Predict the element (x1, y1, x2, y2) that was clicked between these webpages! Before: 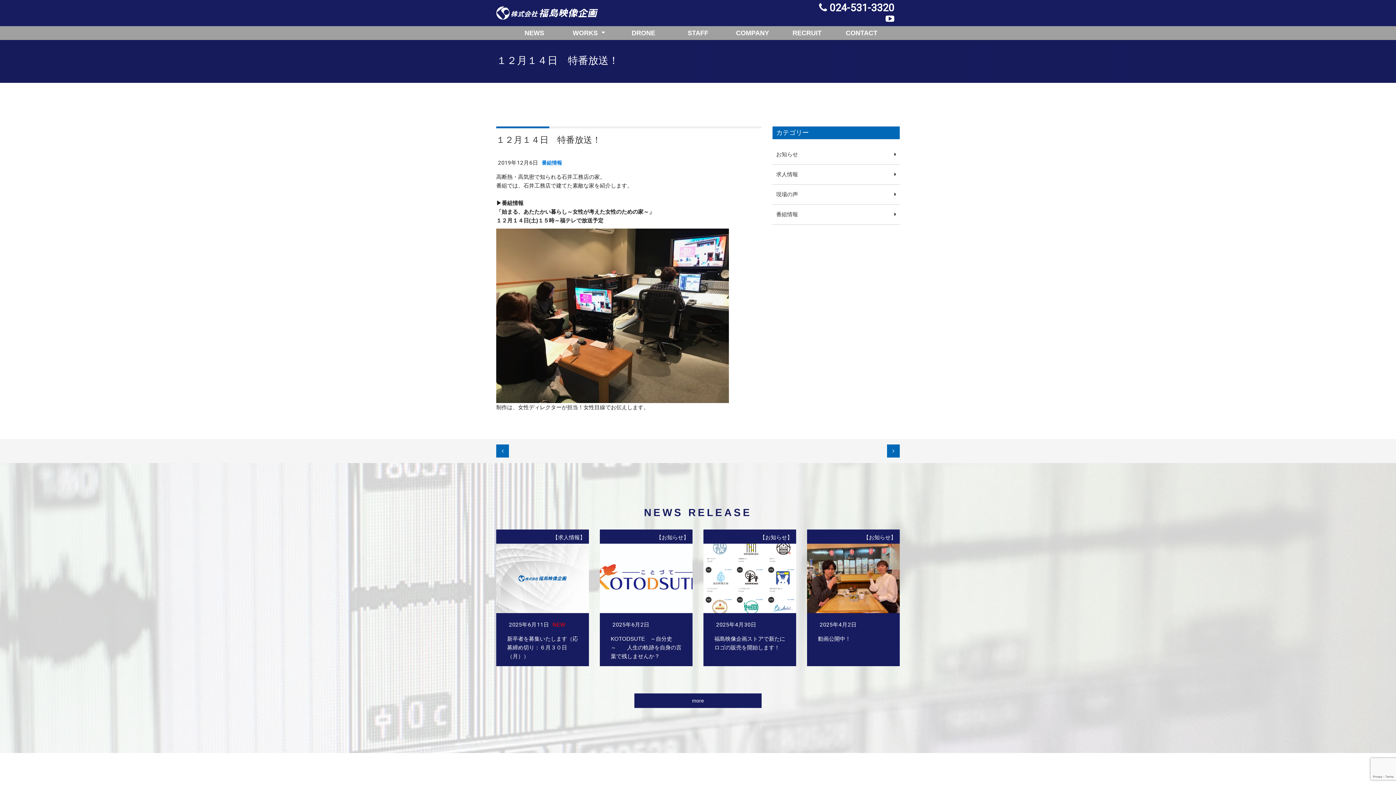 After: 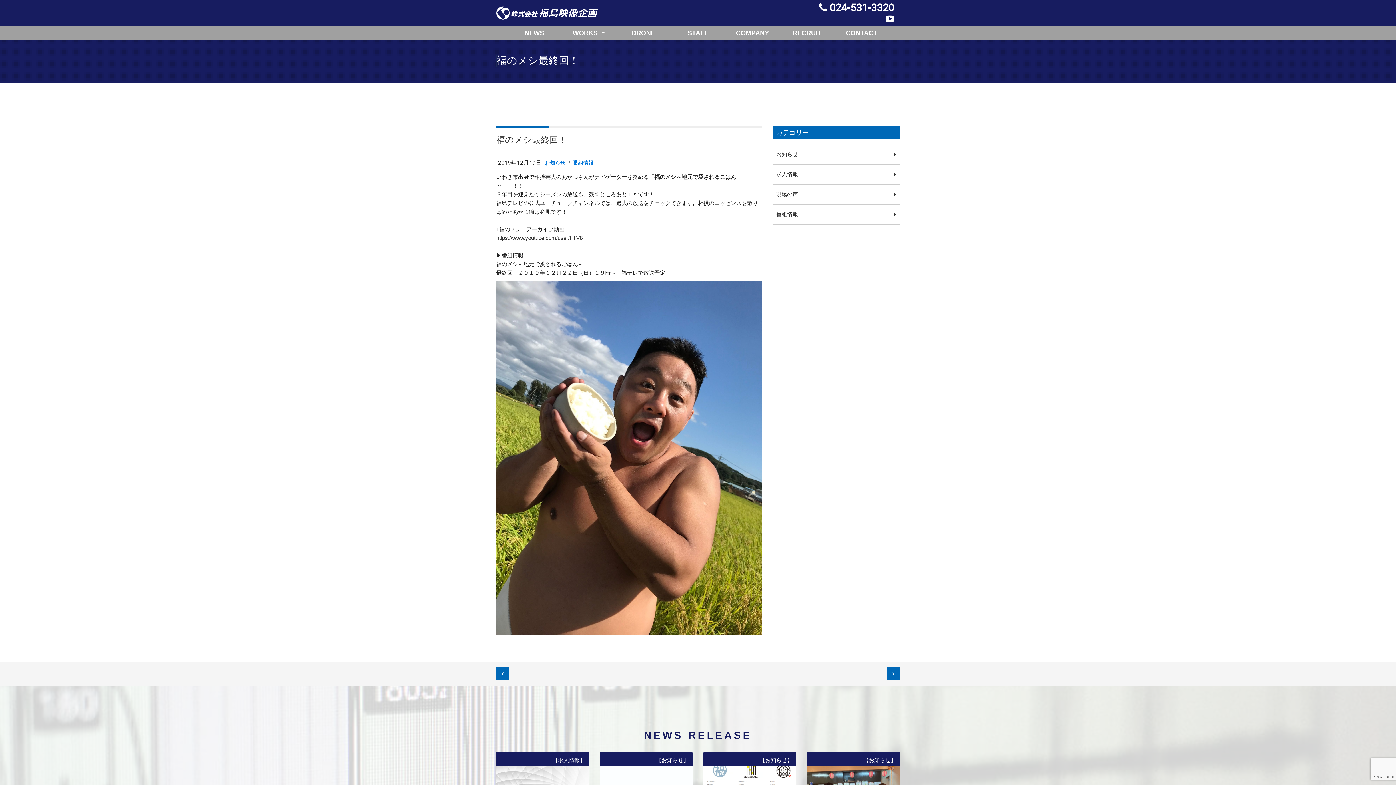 Action: bbox: (496, 444, 509, 457)